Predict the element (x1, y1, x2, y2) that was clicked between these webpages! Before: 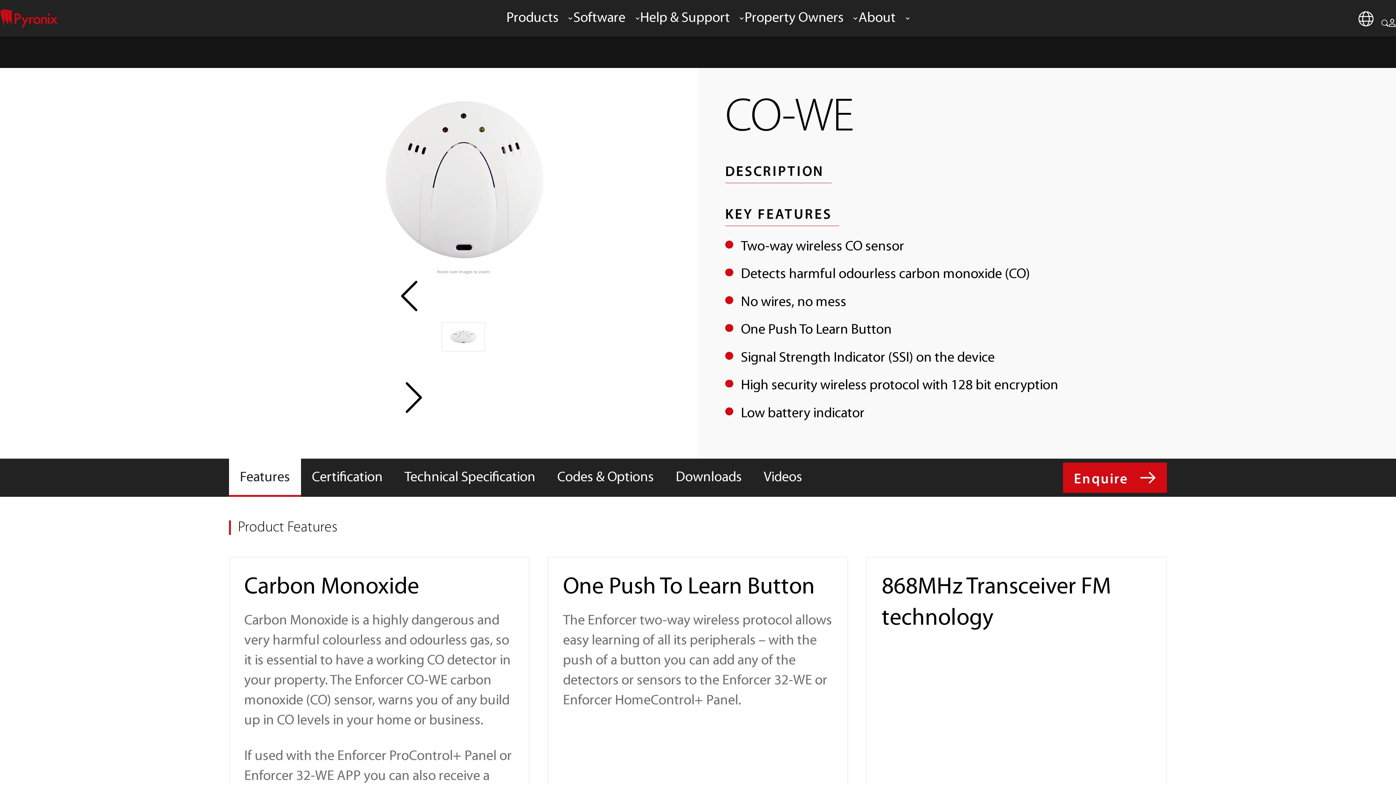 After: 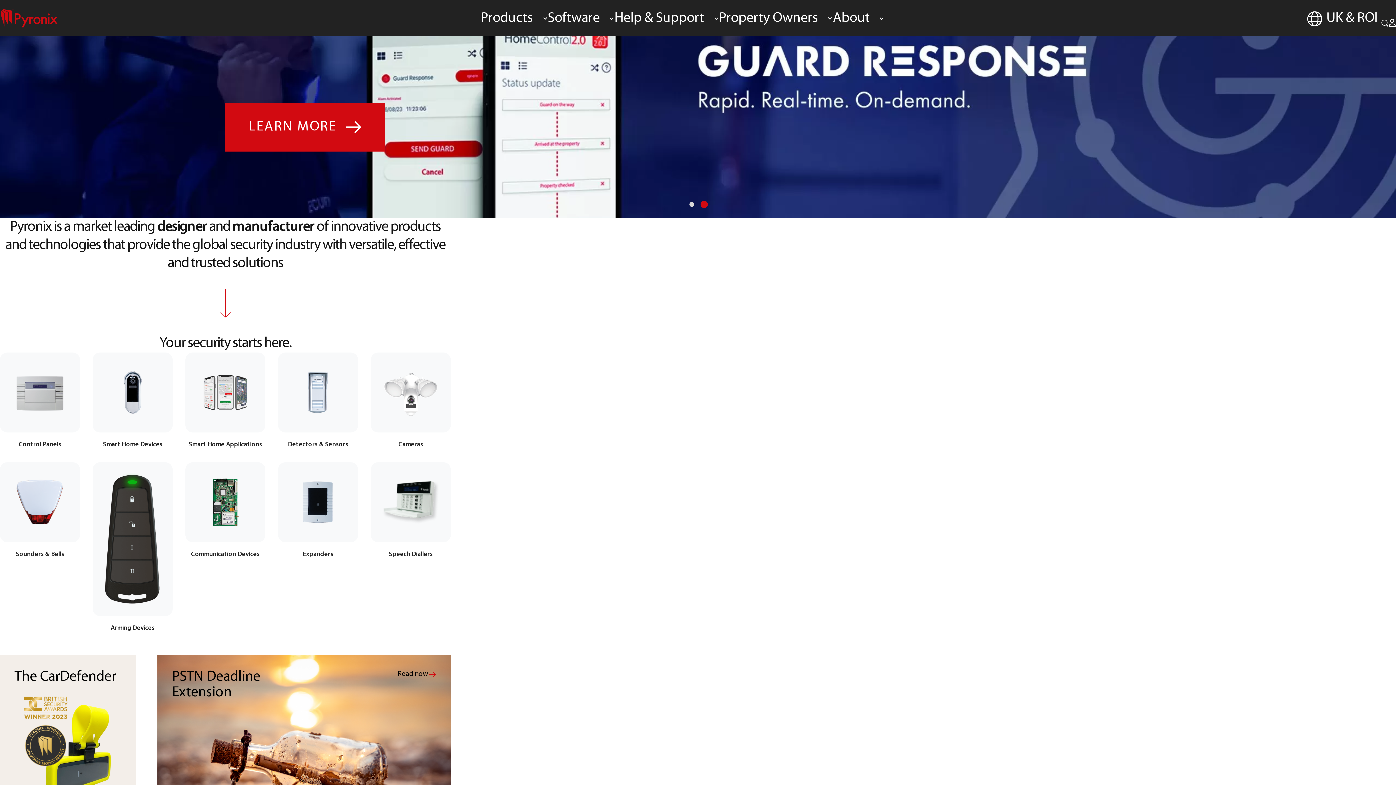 Action: bbox: (0, 7, 58, 29)